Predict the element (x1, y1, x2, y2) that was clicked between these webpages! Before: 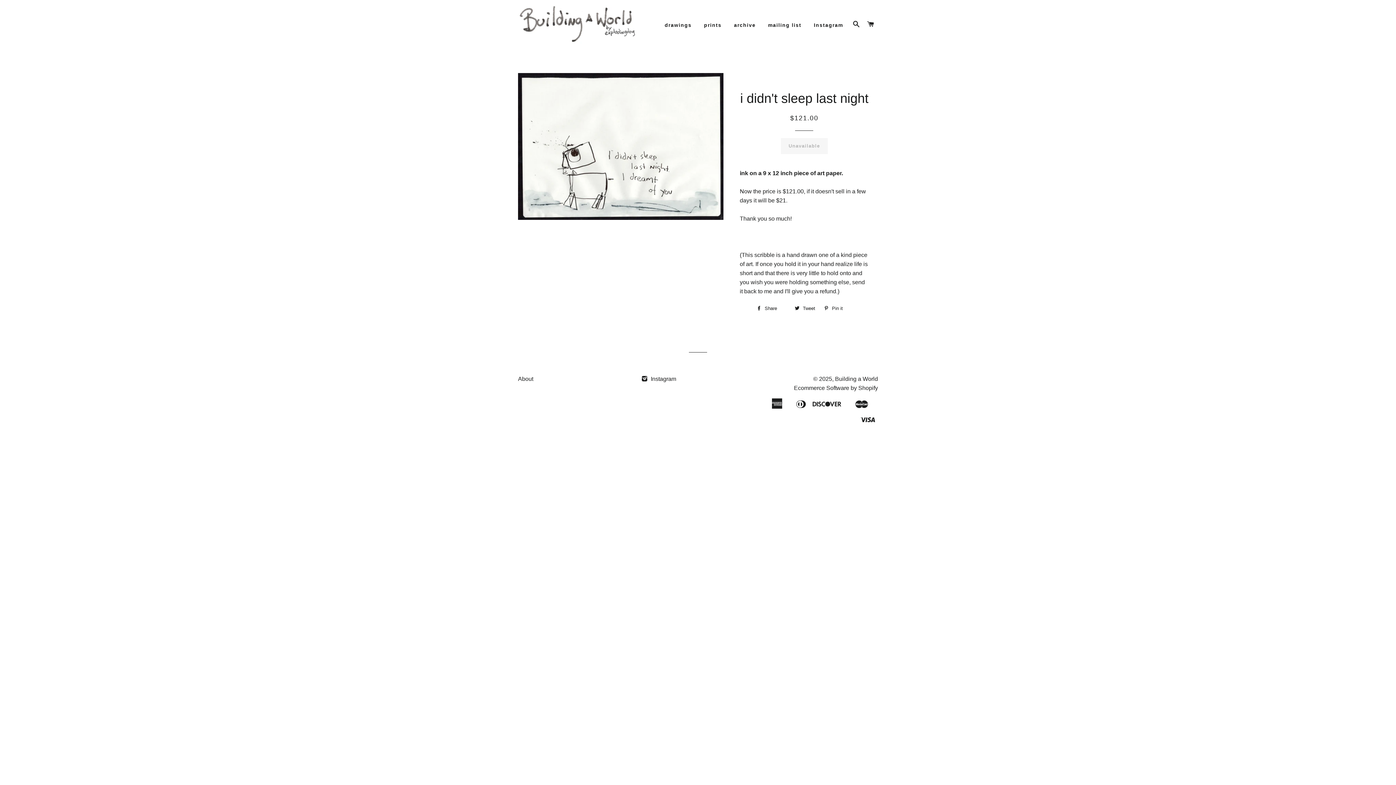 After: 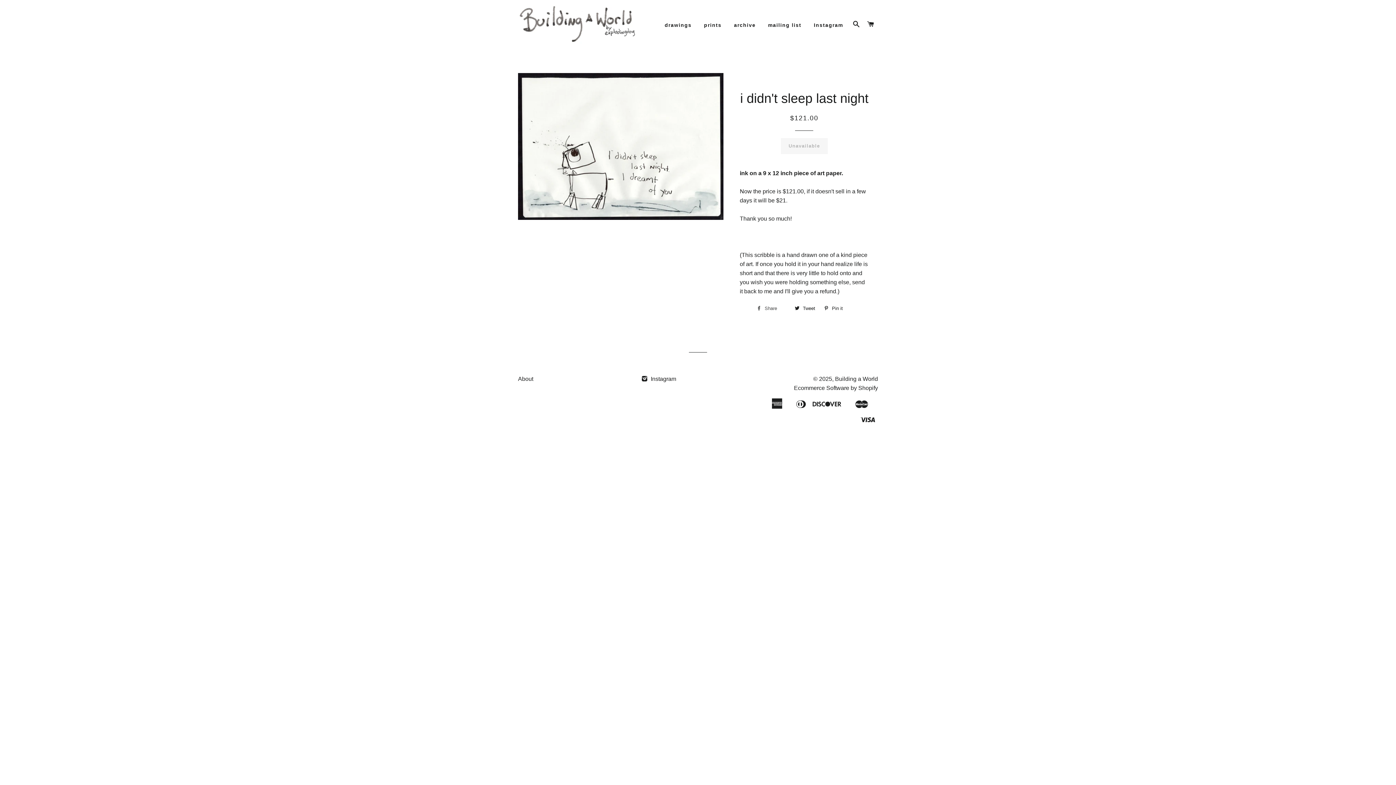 Action: bbox: (753, 303, 789, 314) label:  Share 0